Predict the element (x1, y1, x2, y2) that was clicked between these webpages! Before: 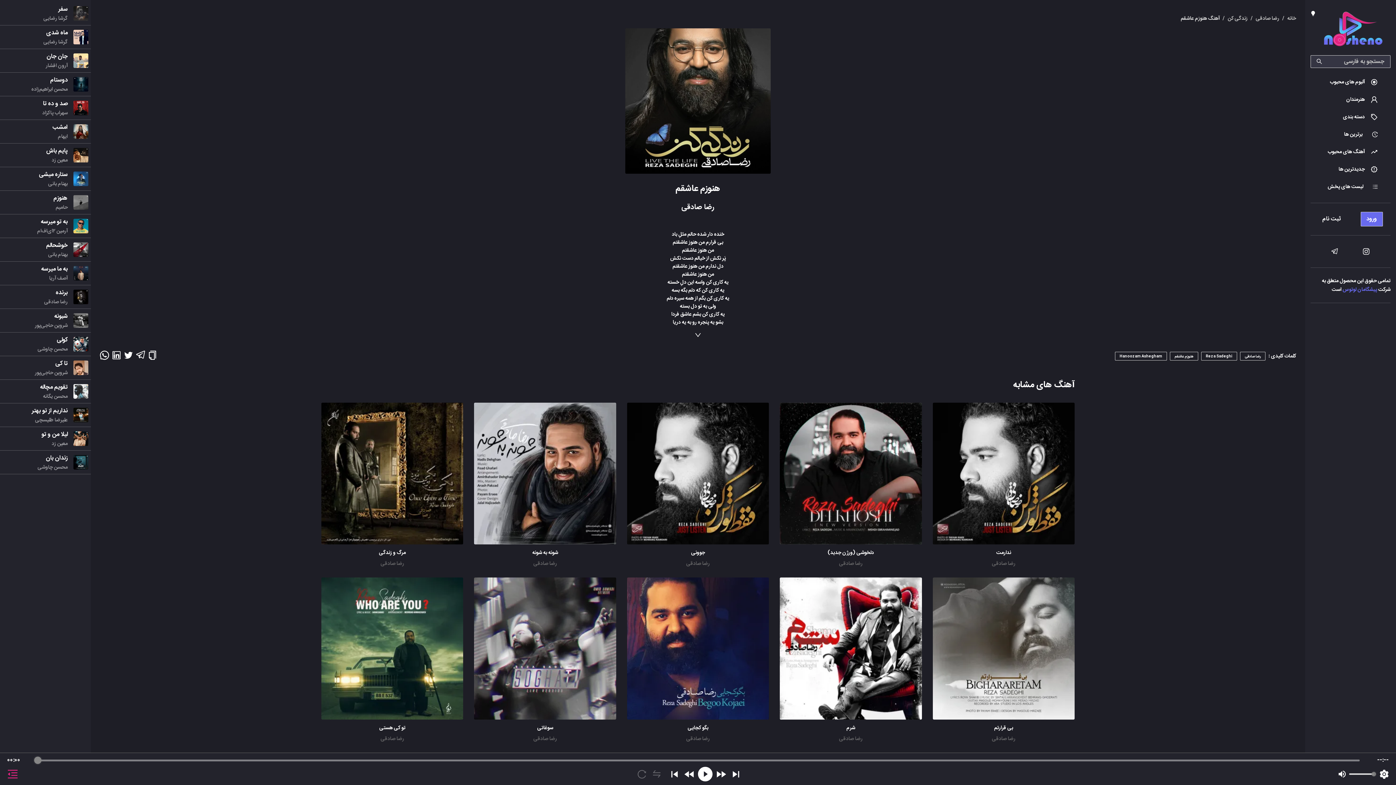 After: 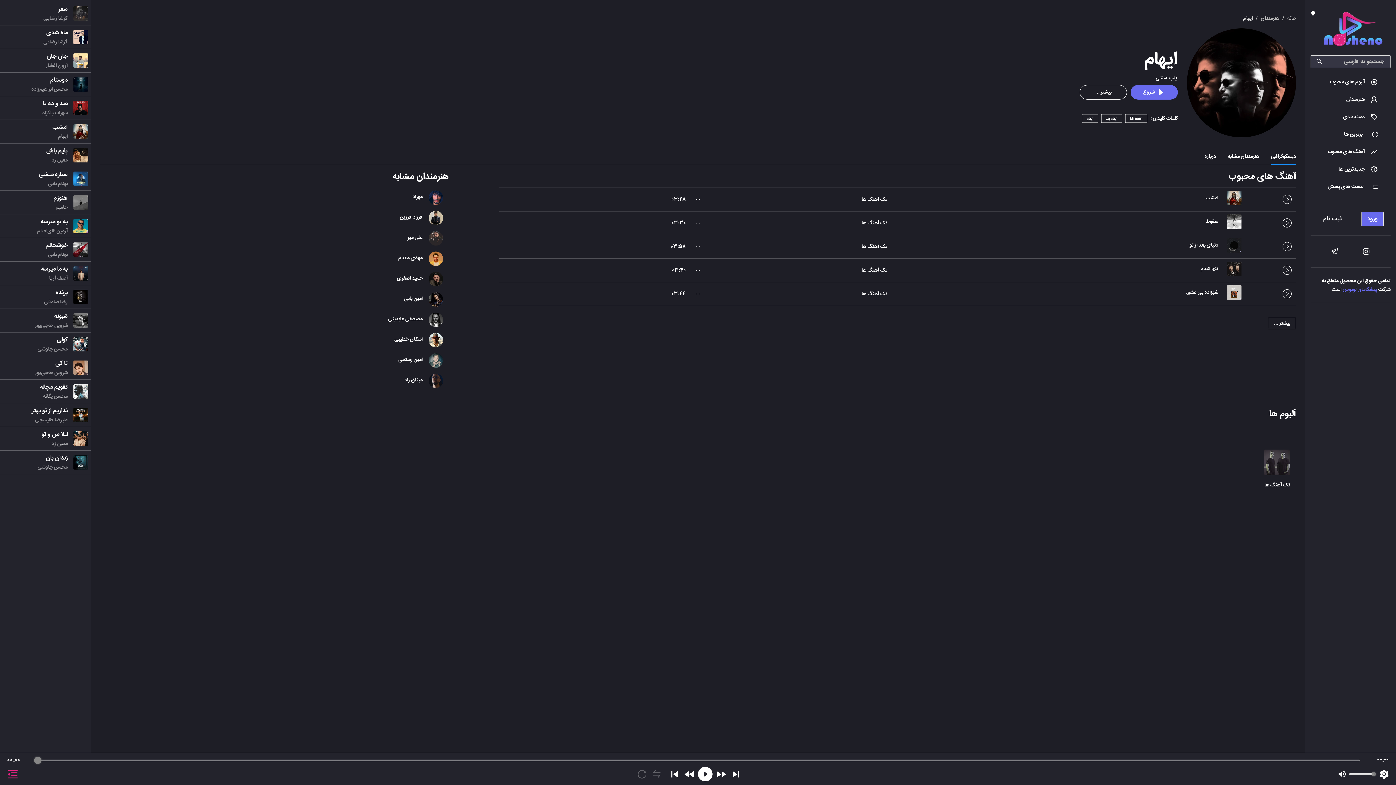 Action: label: ایهام bbox: (24, 132, 67, 140)